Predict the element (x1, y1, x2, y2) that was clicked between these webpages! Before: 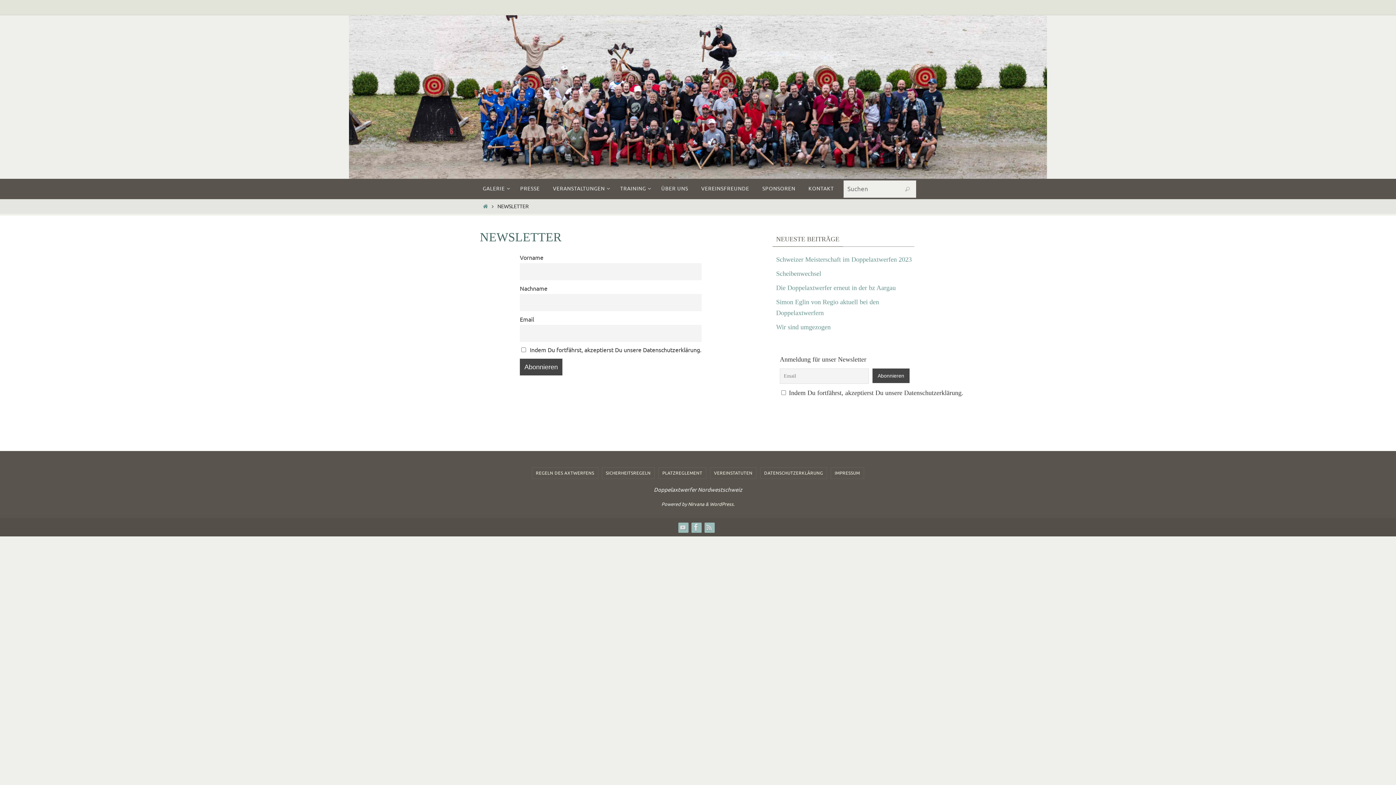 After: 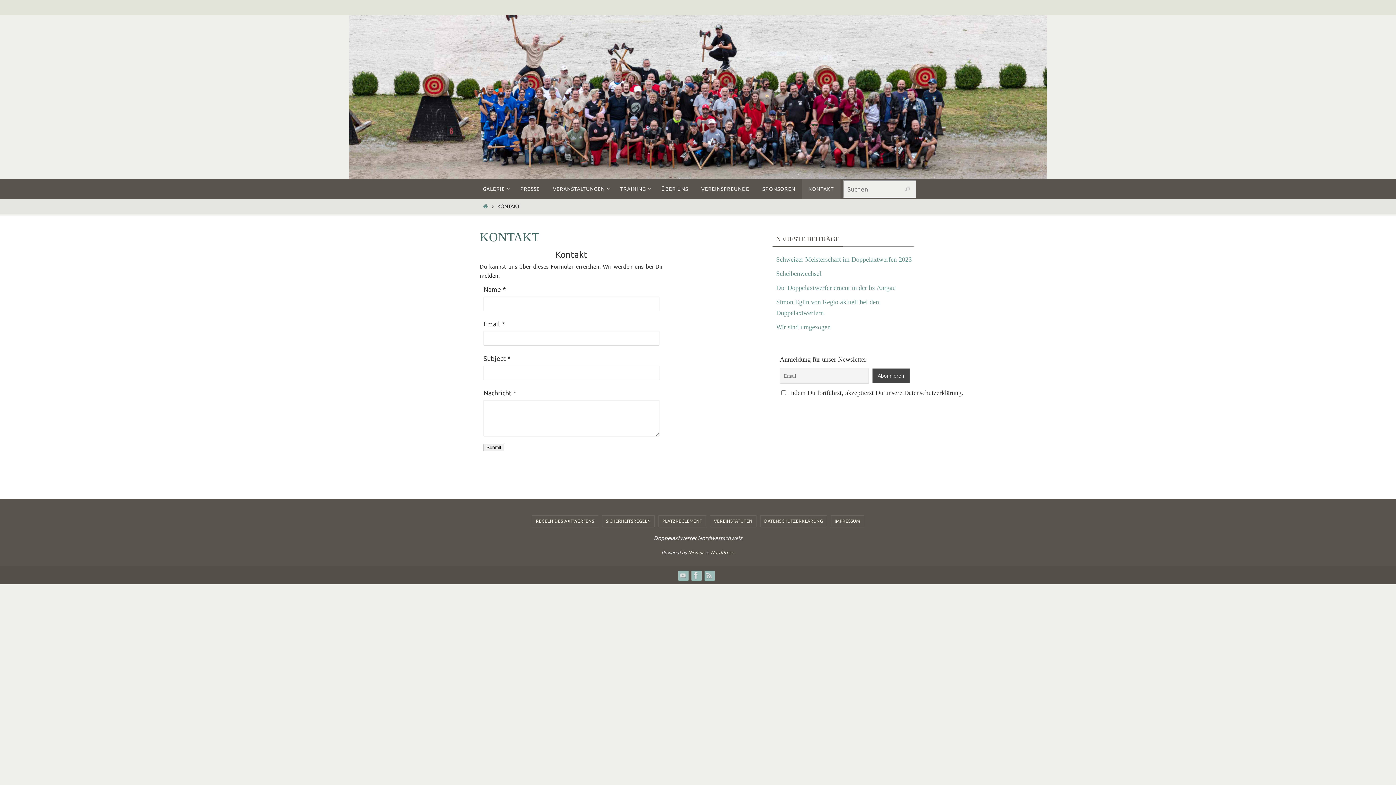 Action: bbox: (802, 178, 840, 199) label: KONTAKT